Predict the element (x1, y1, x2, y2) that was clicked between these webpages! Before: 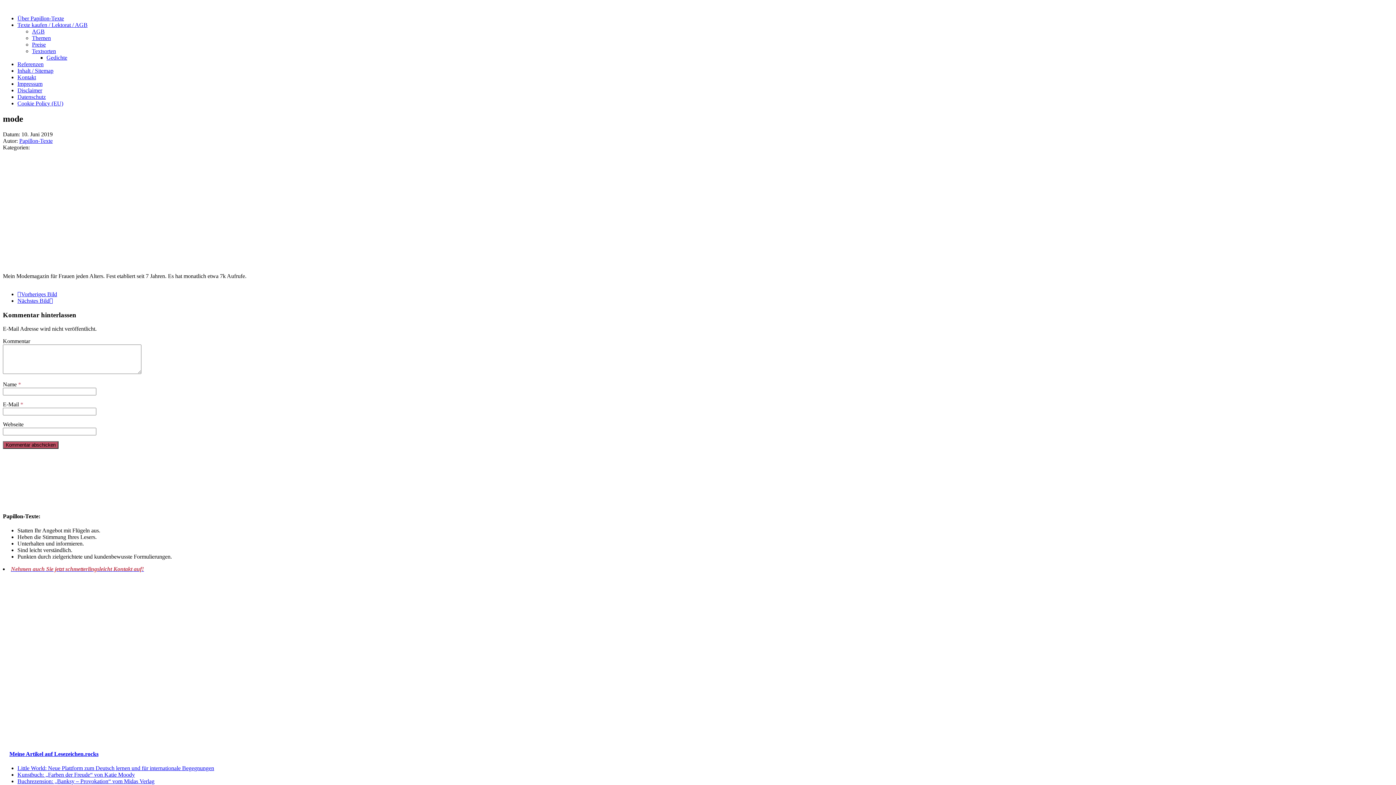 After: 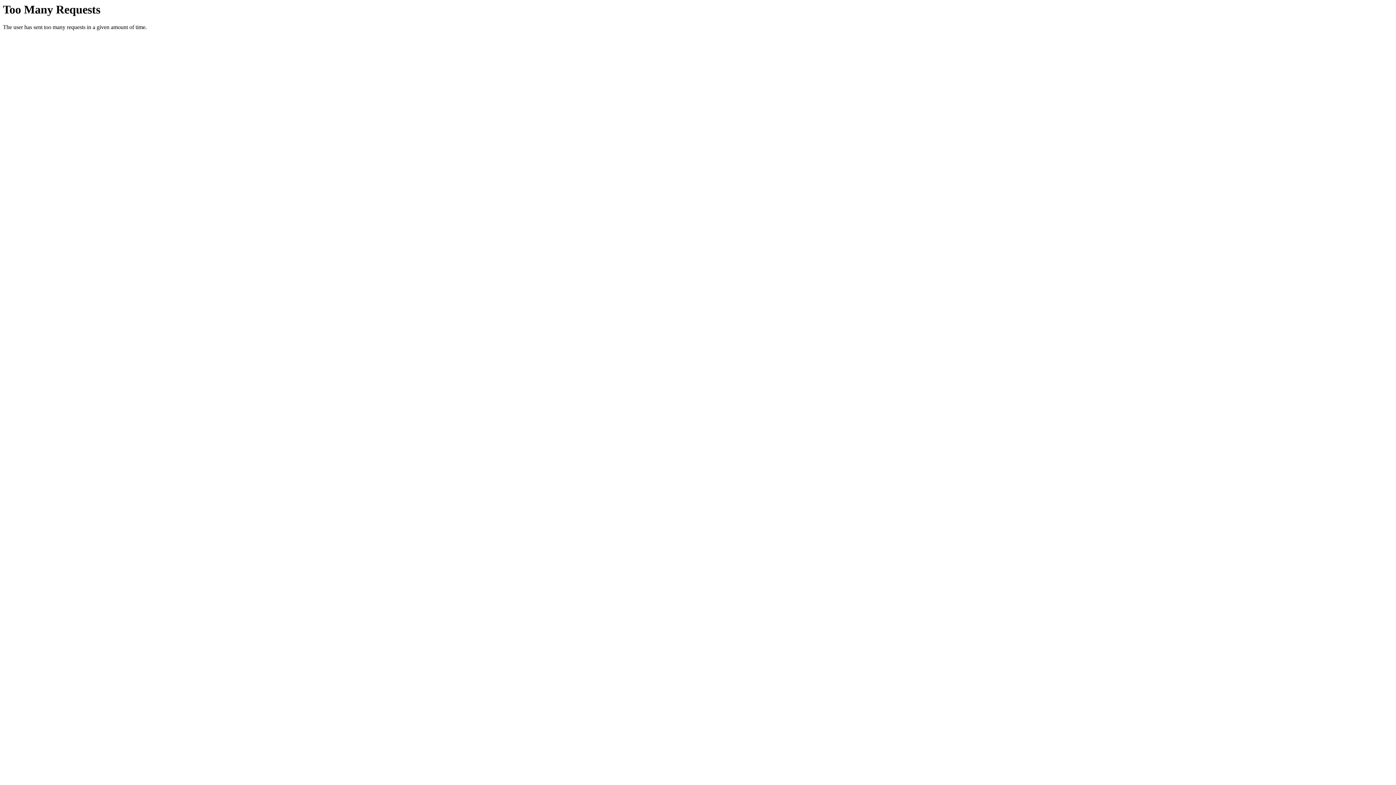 Action: bbox: (2, 751, 8, 757)